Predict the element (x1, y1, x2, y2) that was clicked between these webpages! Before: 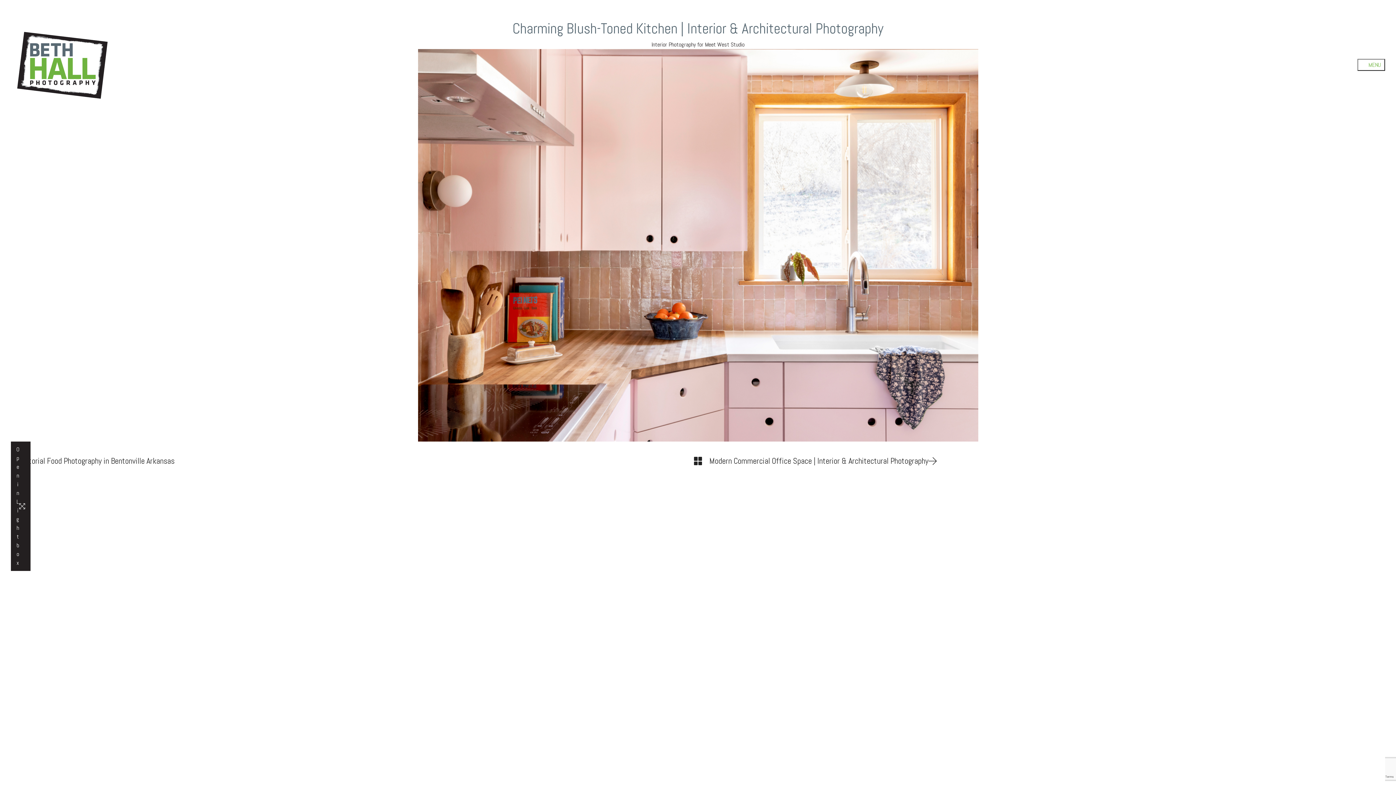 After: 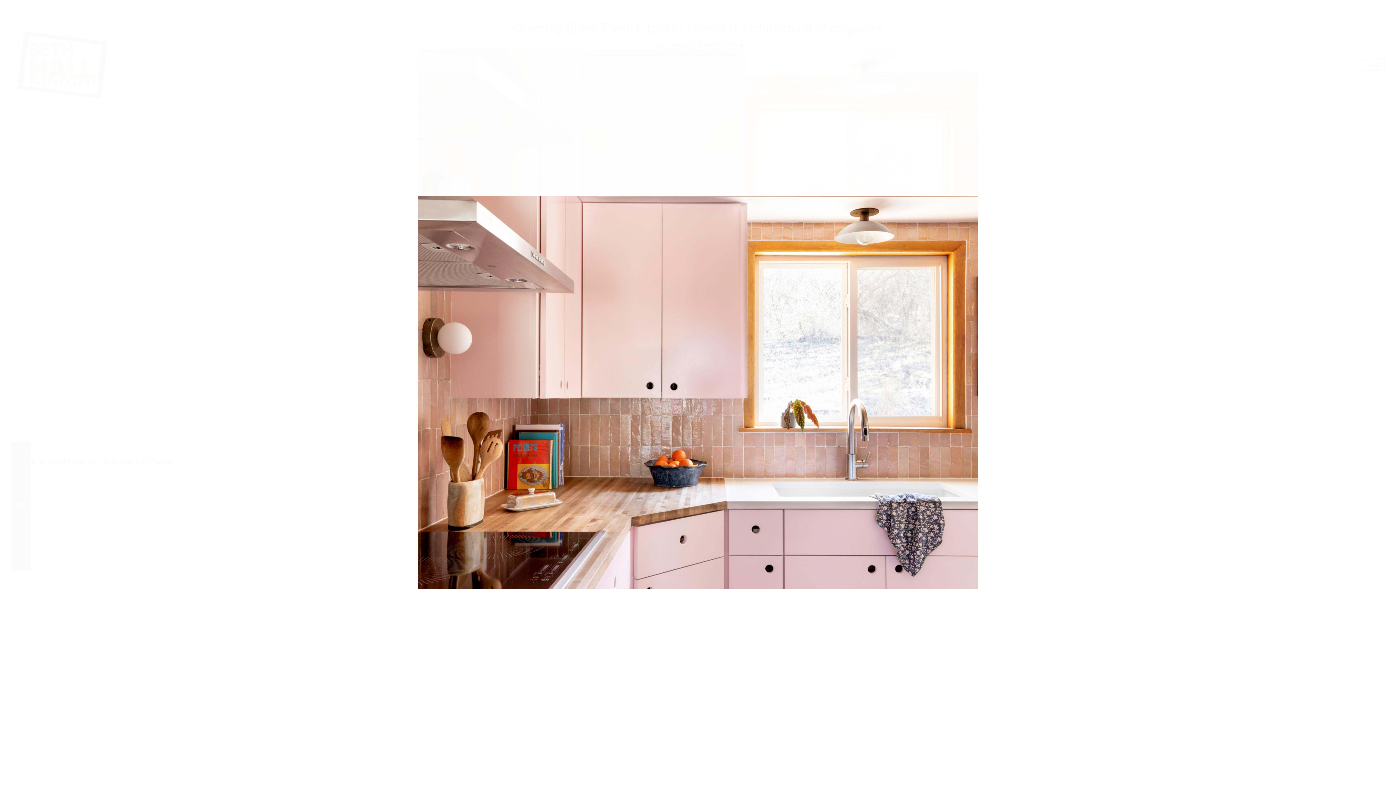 Action: label: Open in Lightbox bbox: (10, 49, 1385, 441)